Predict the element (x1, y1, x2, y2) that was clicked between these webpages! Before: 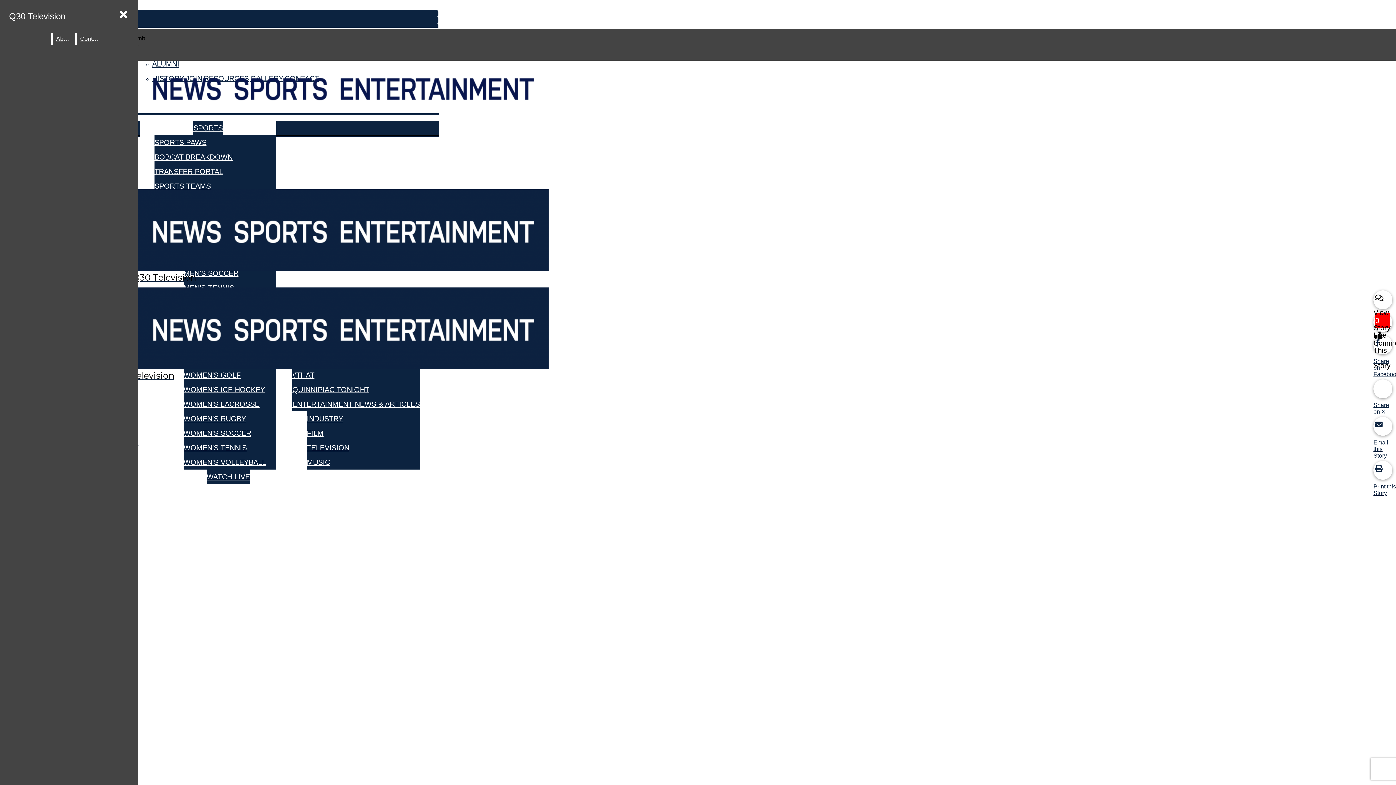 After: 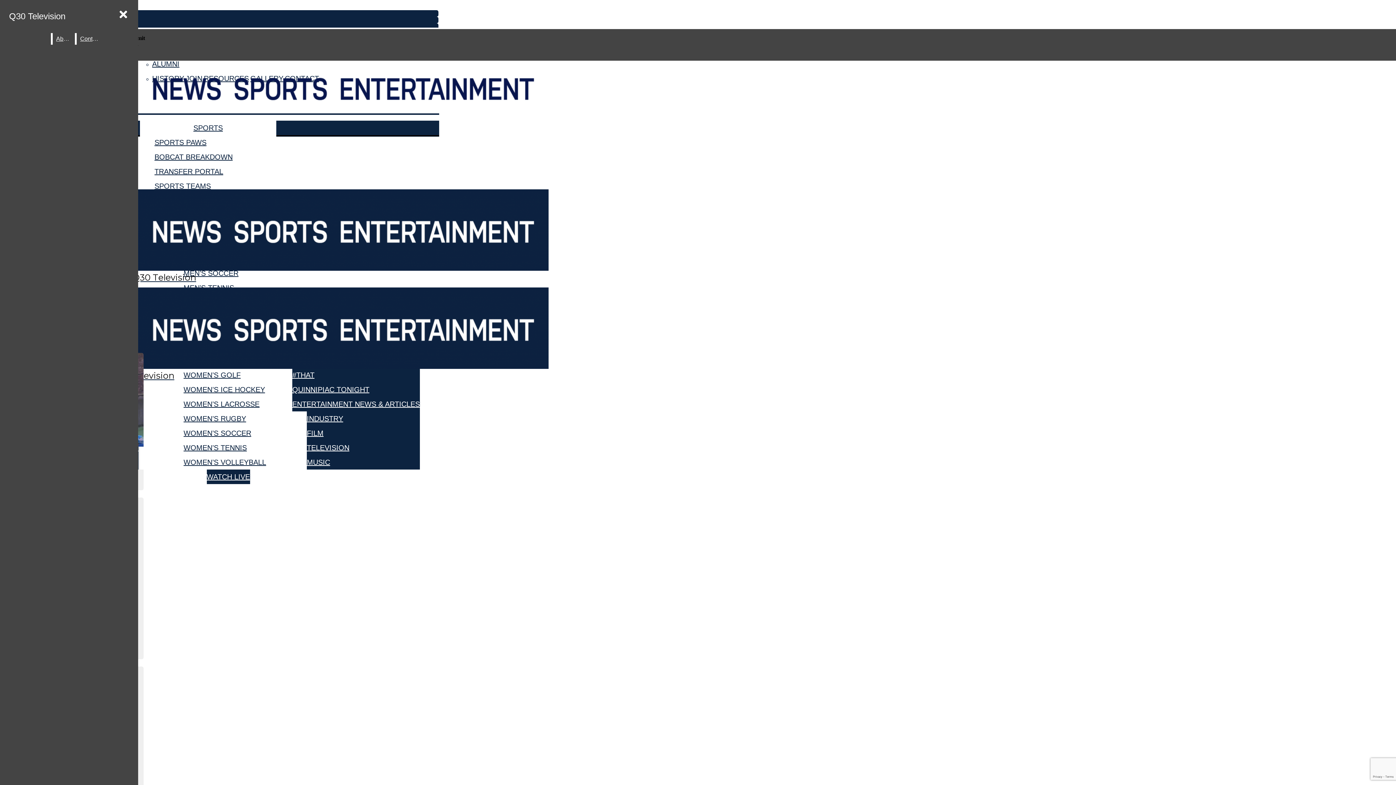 Action: label: WOMEN’S LACROSSE bbox: (183, 397, 276, 411)